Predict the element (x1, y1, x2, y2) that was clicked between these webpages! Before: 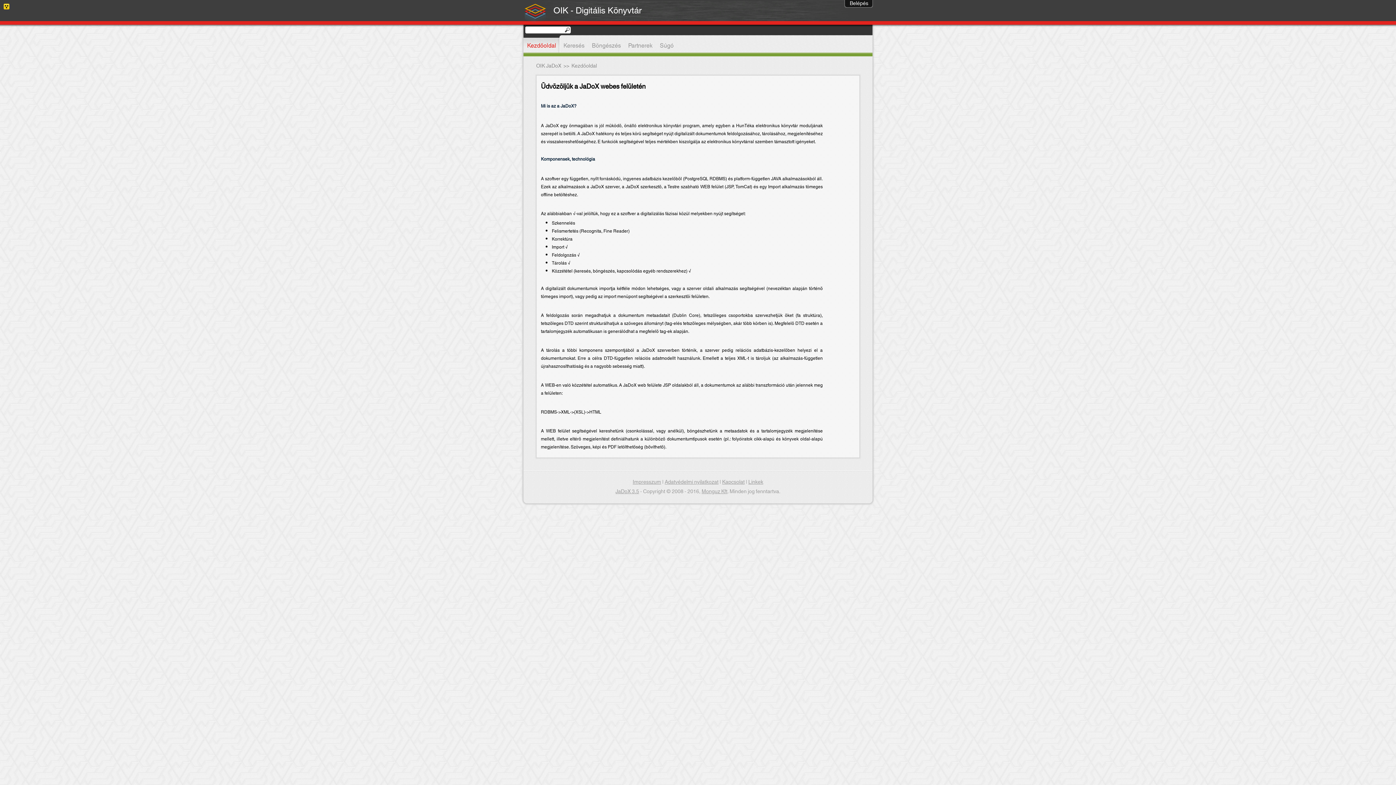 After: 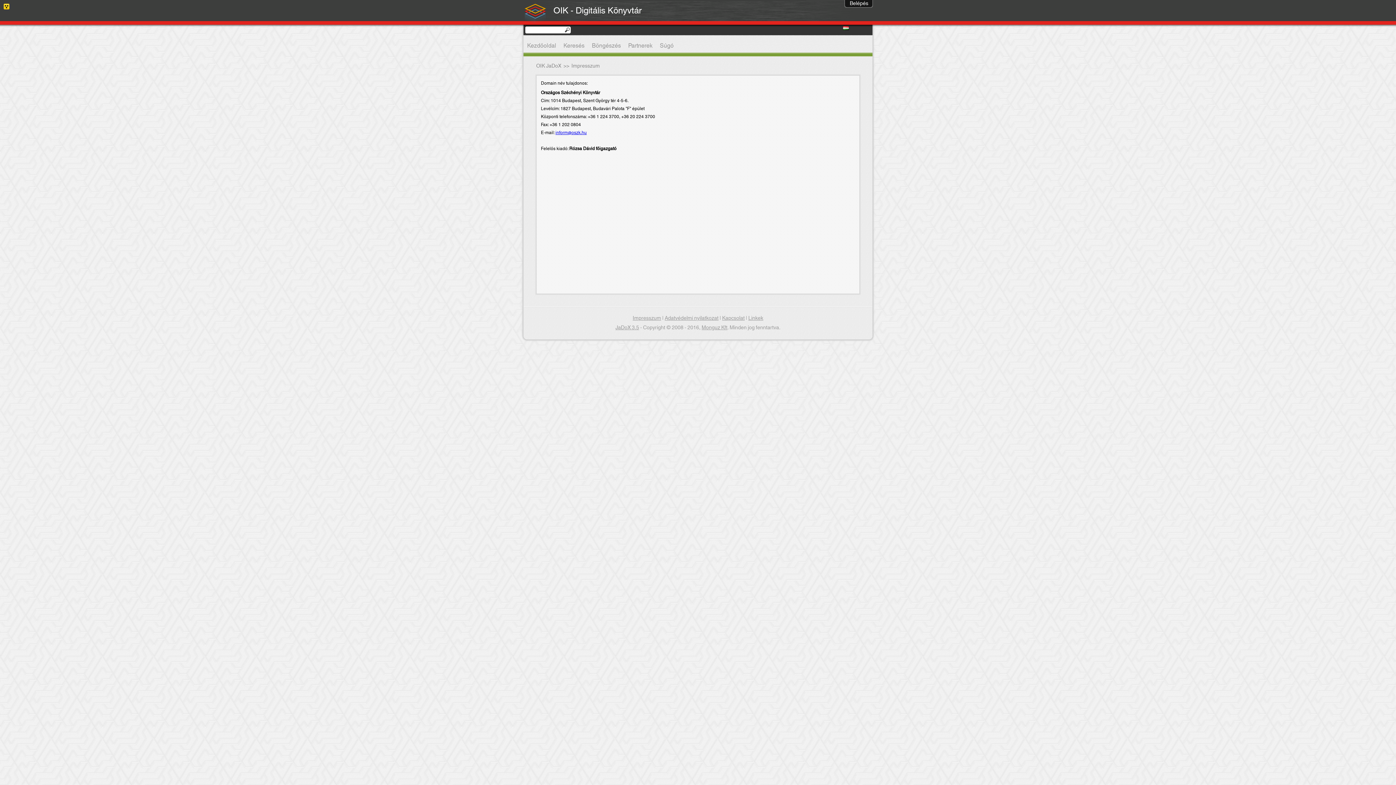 Action: bbox: (632, 477, 661, 487) label: Impresszum